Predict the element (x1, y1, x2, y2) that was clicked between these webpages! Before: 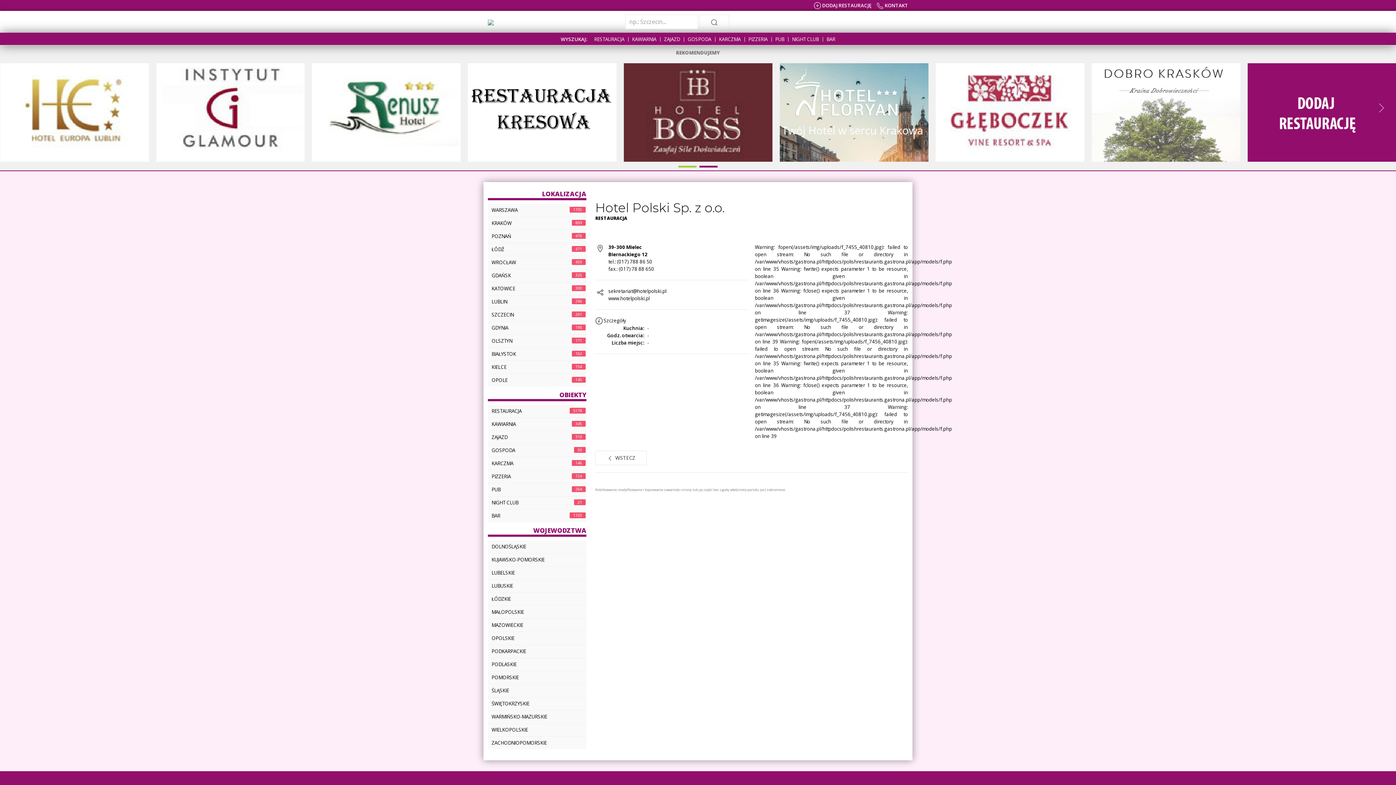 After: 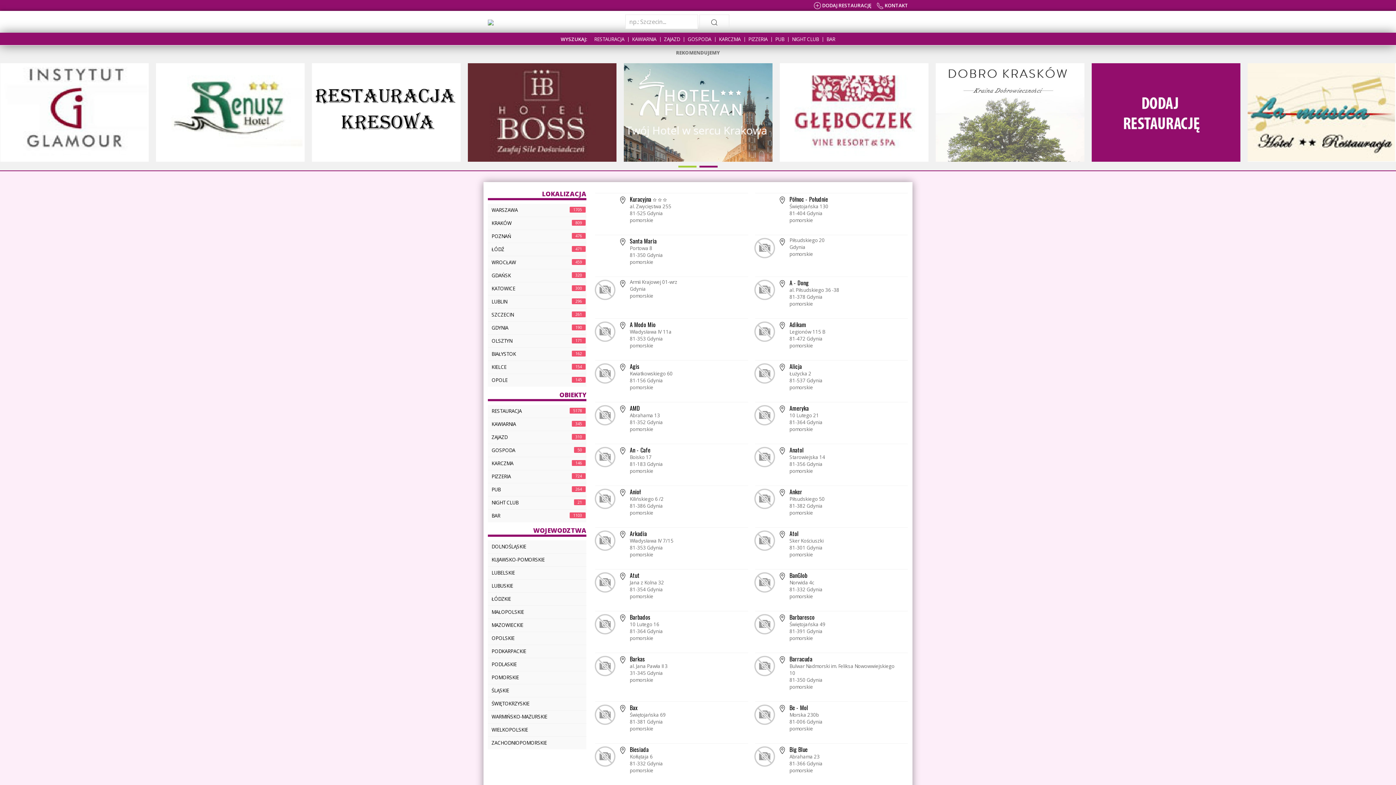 Action: label: GDYNIA
190 bbox: (488, 321, 586, 334)